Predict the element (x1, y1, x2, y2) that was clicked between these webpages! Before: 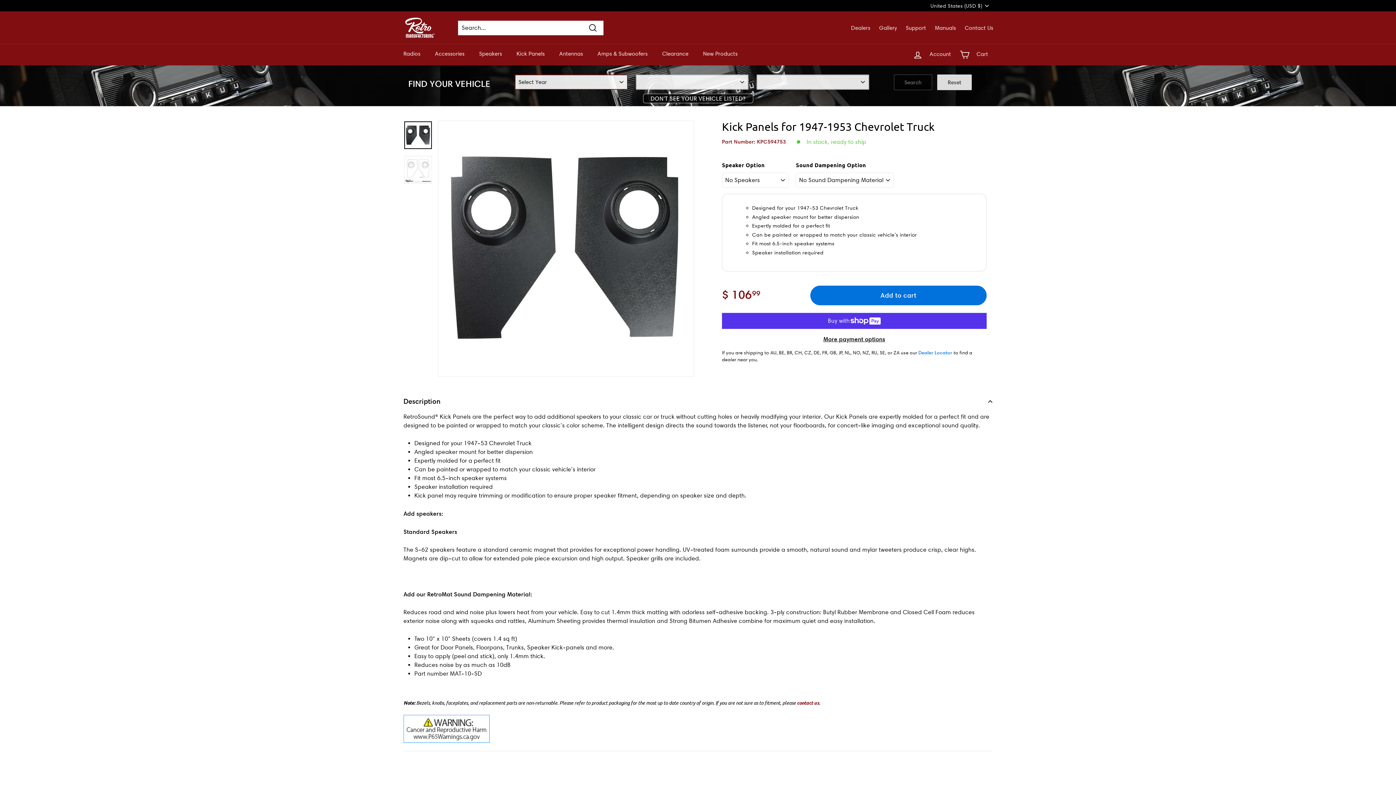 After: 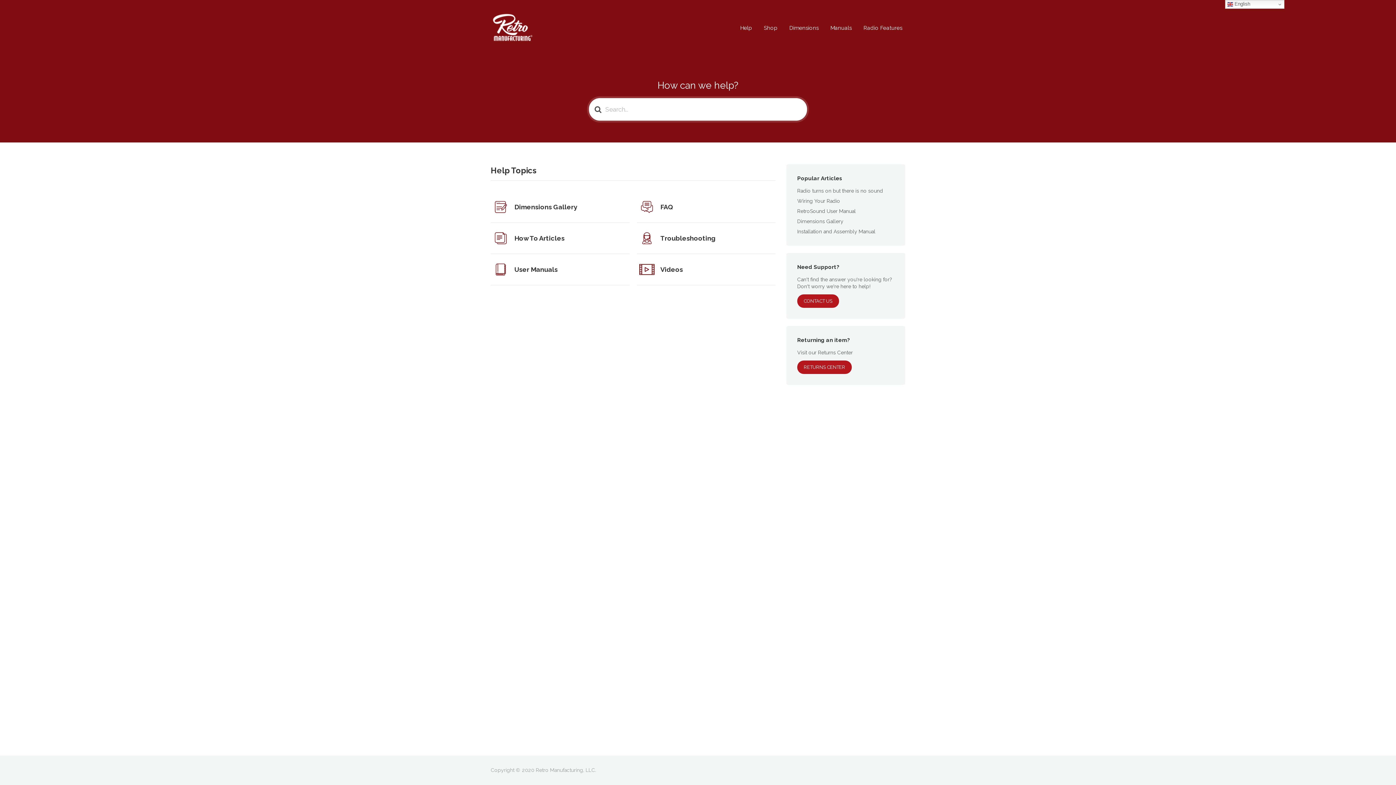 Action: label: Support bbox: (902, 20, 929, 34)